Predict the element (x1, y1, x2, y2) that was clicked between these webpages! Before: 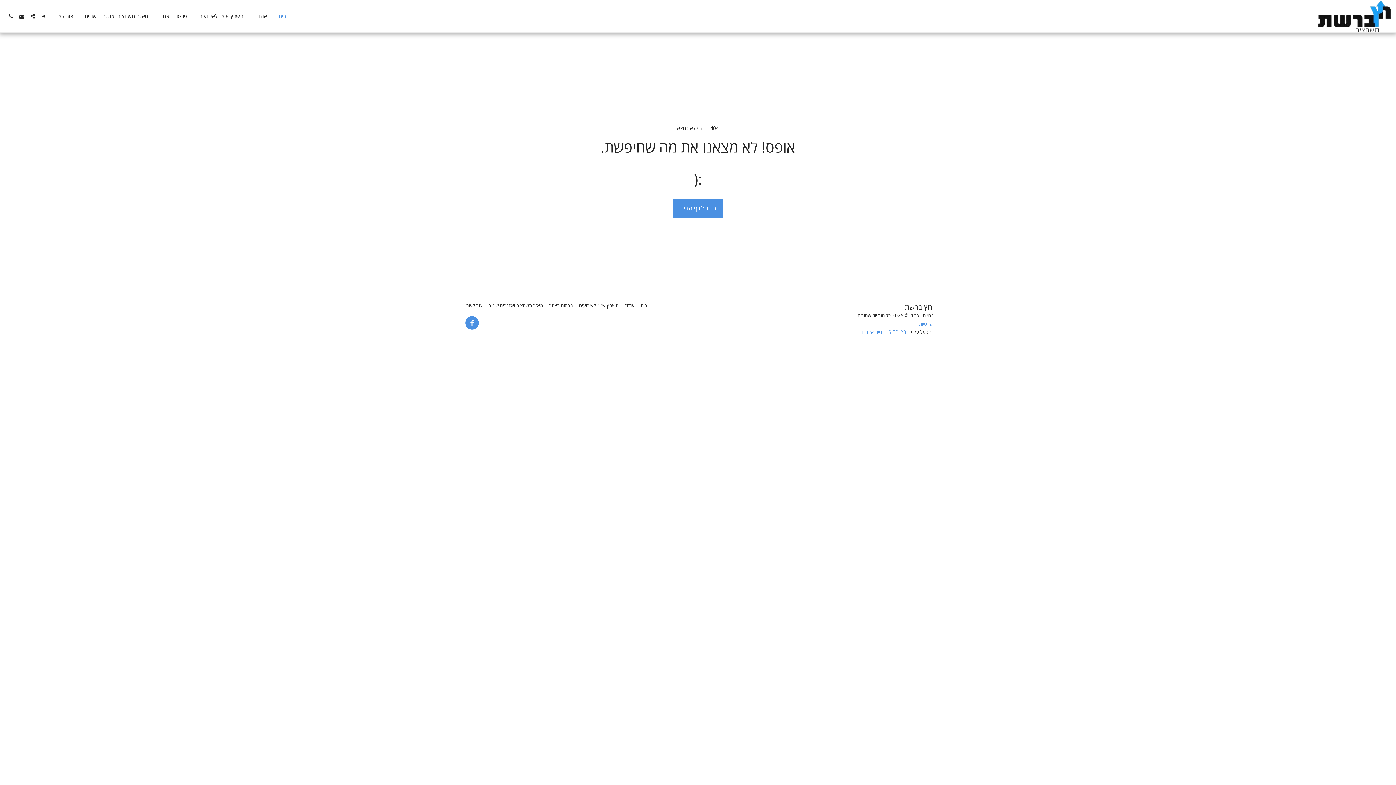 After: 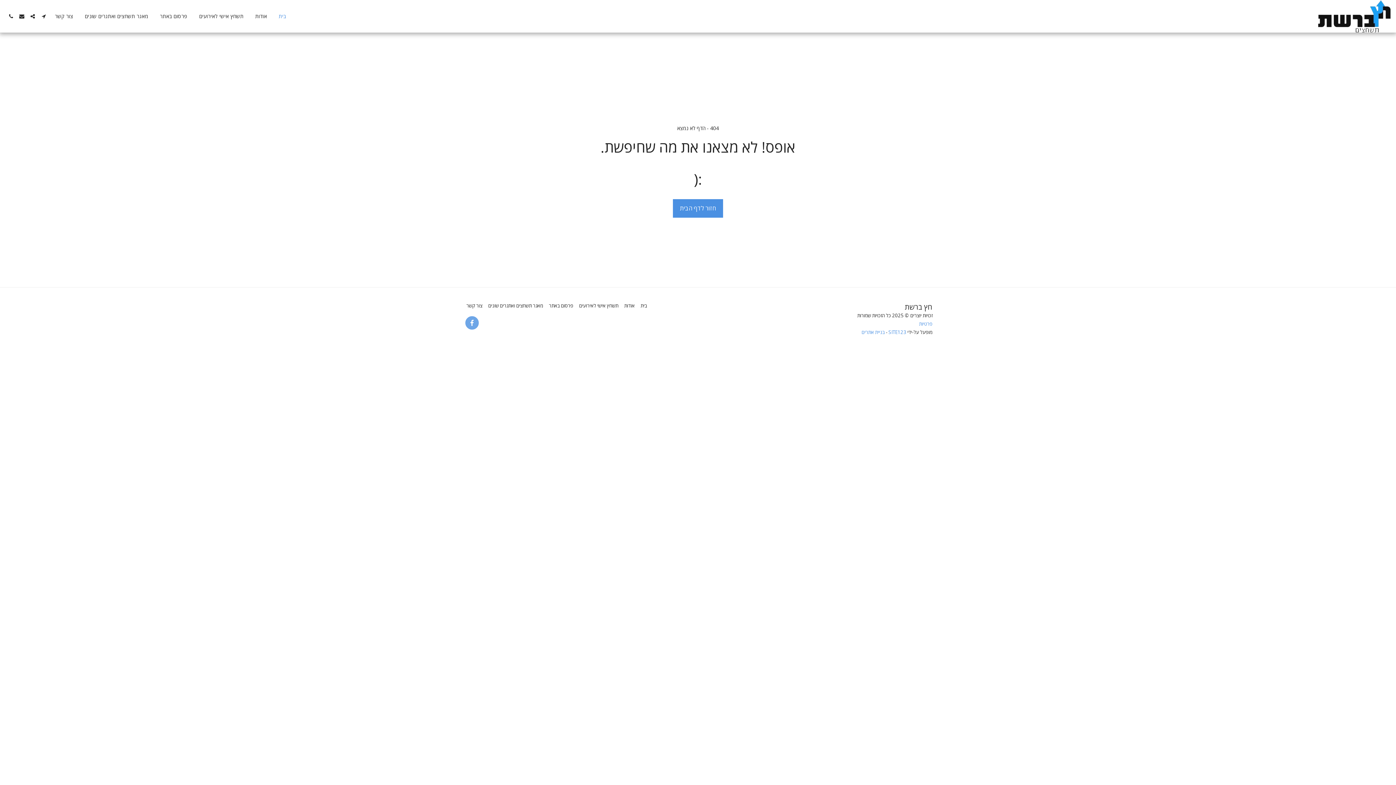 Action: label:   bbox: (465, 316, 478, 329)